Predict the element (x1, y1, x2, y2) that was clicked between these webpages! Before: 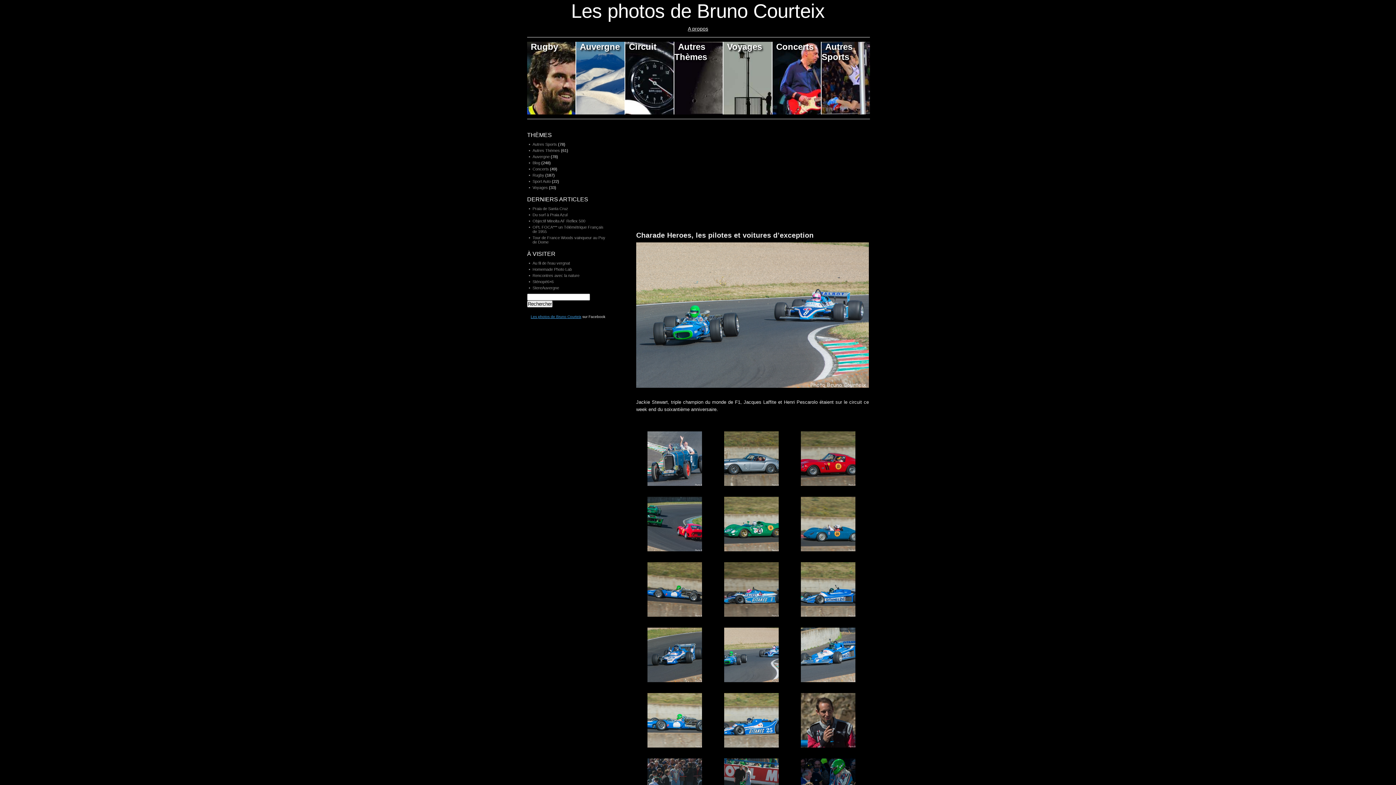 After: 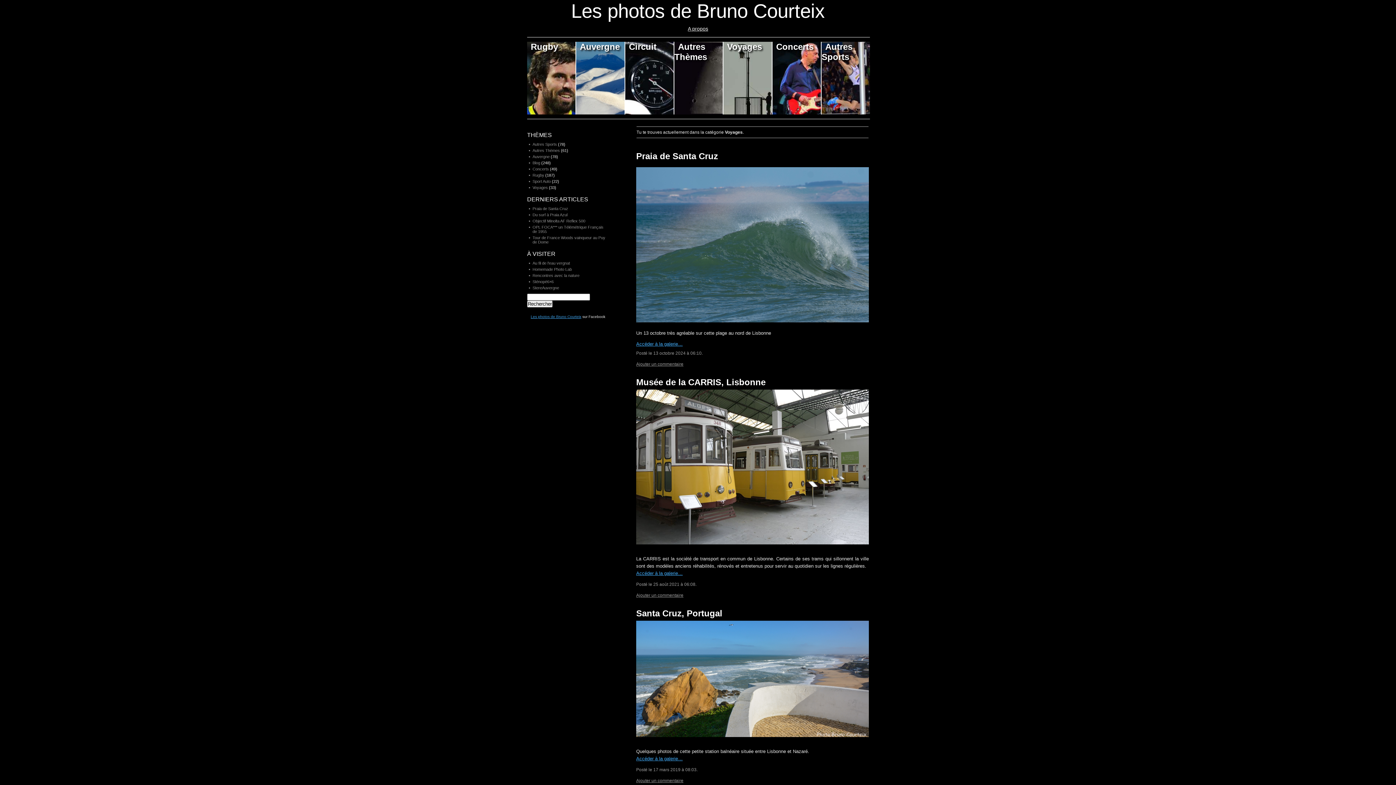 Action: bbox: (532, 185, 548, 189) label: Voyages